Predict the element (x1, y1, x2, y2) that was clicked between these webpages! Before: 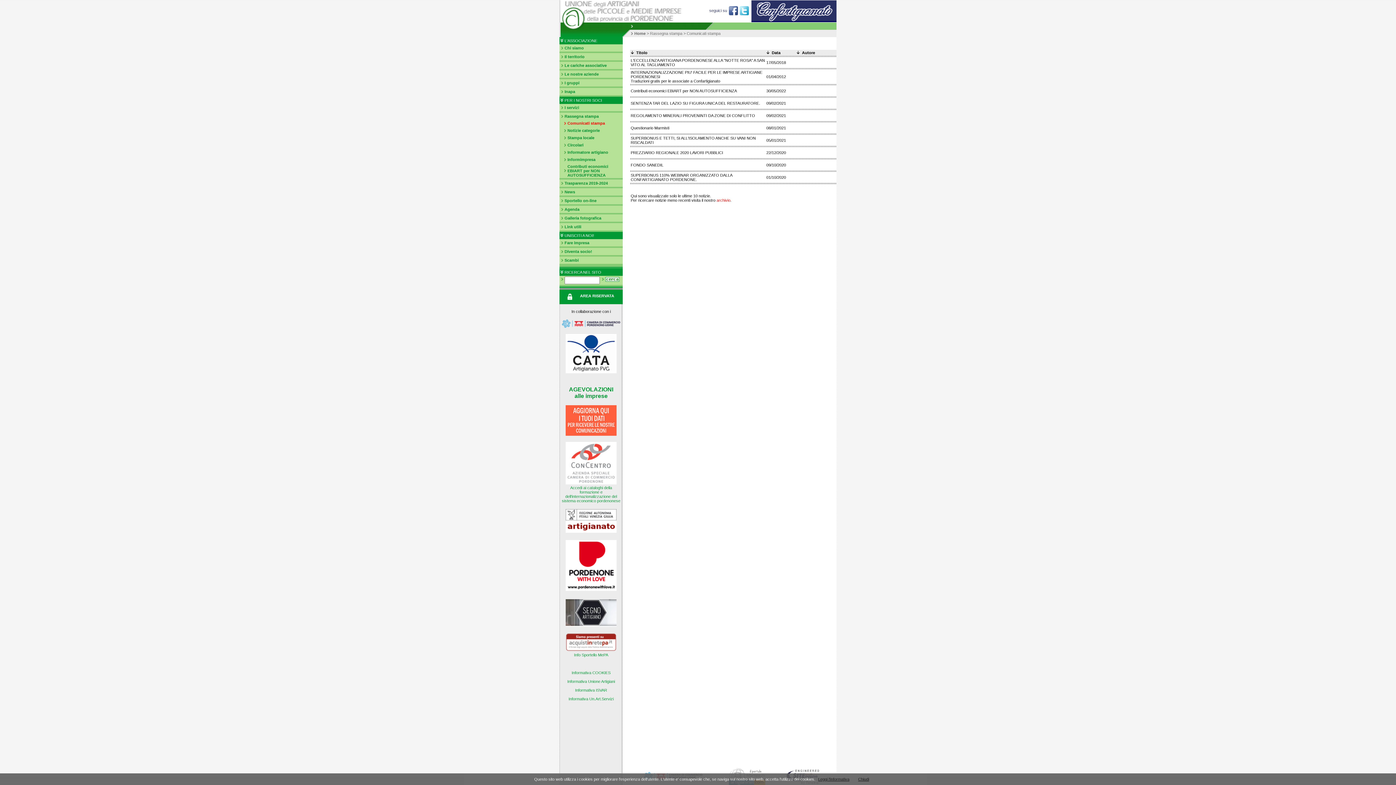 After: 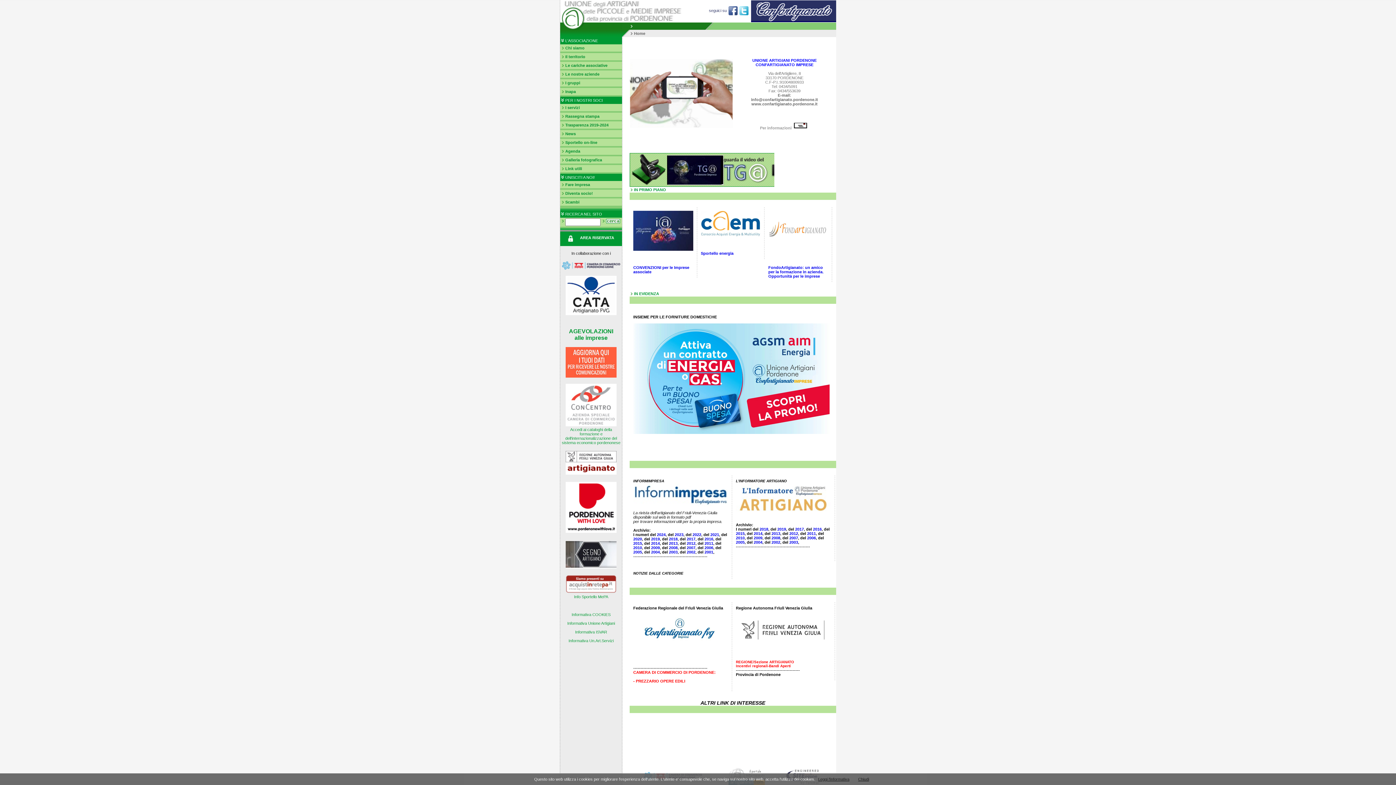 Action: label: Home bbox: (634, 31, 645, 35)